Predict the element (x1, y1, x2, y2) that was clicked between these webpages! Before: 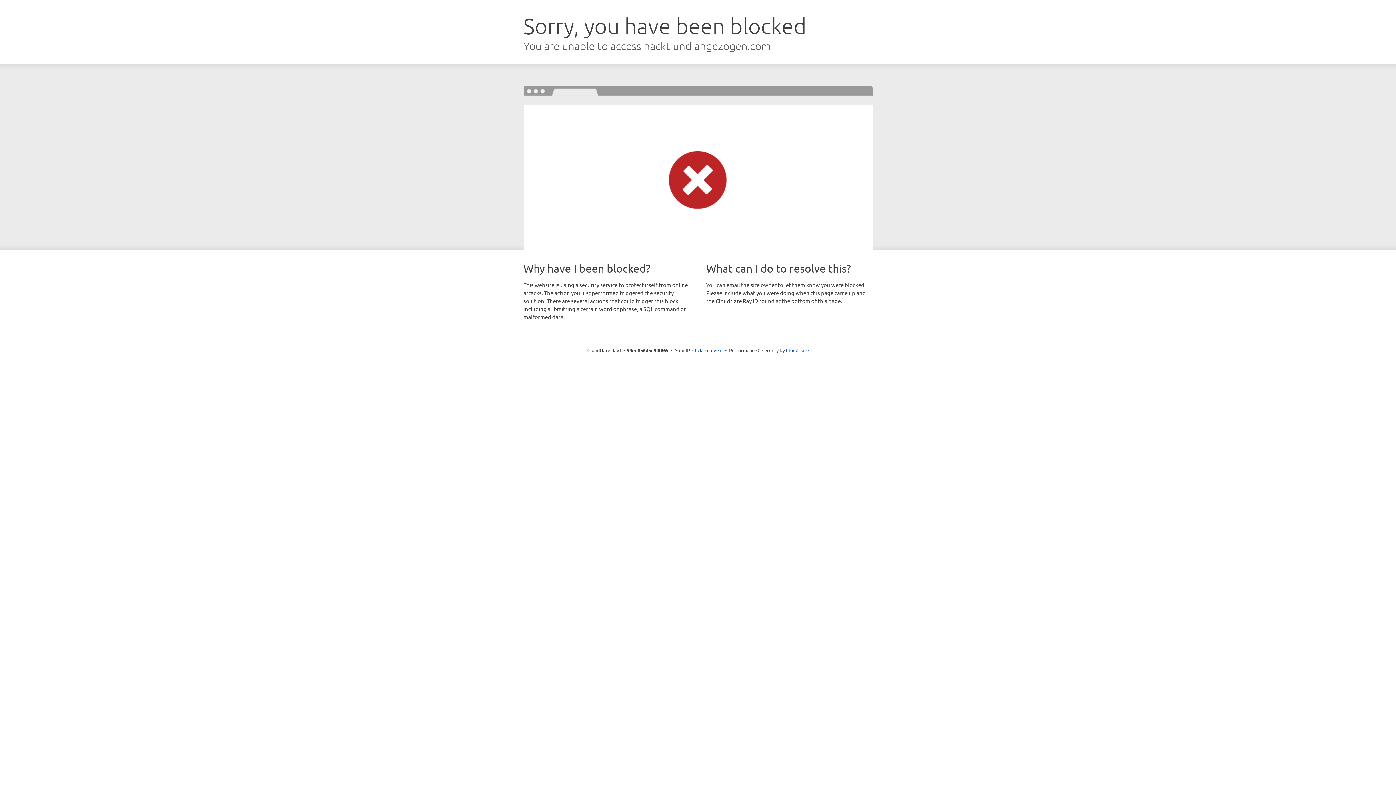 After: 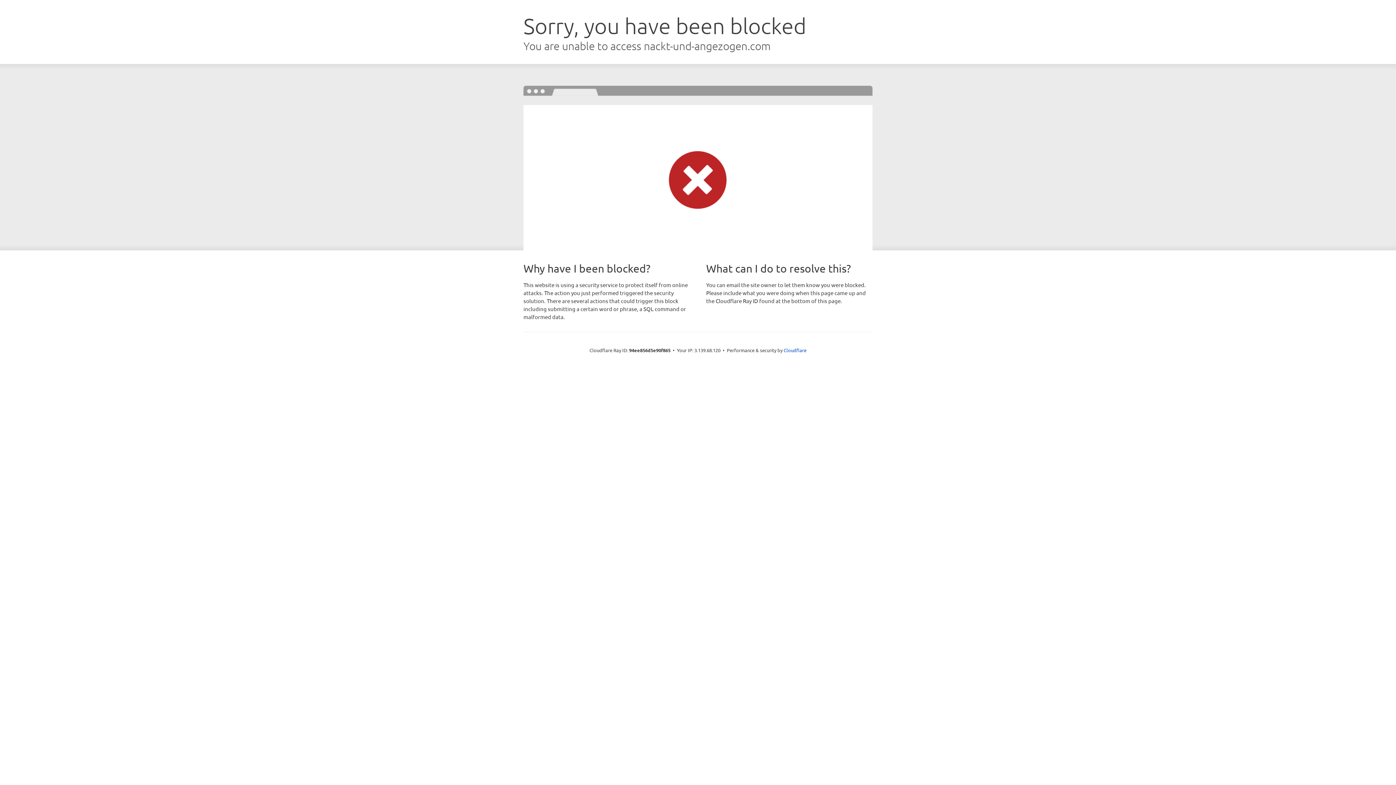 Action: label: Click to reveal bbox: (692, 346, 722, 353)